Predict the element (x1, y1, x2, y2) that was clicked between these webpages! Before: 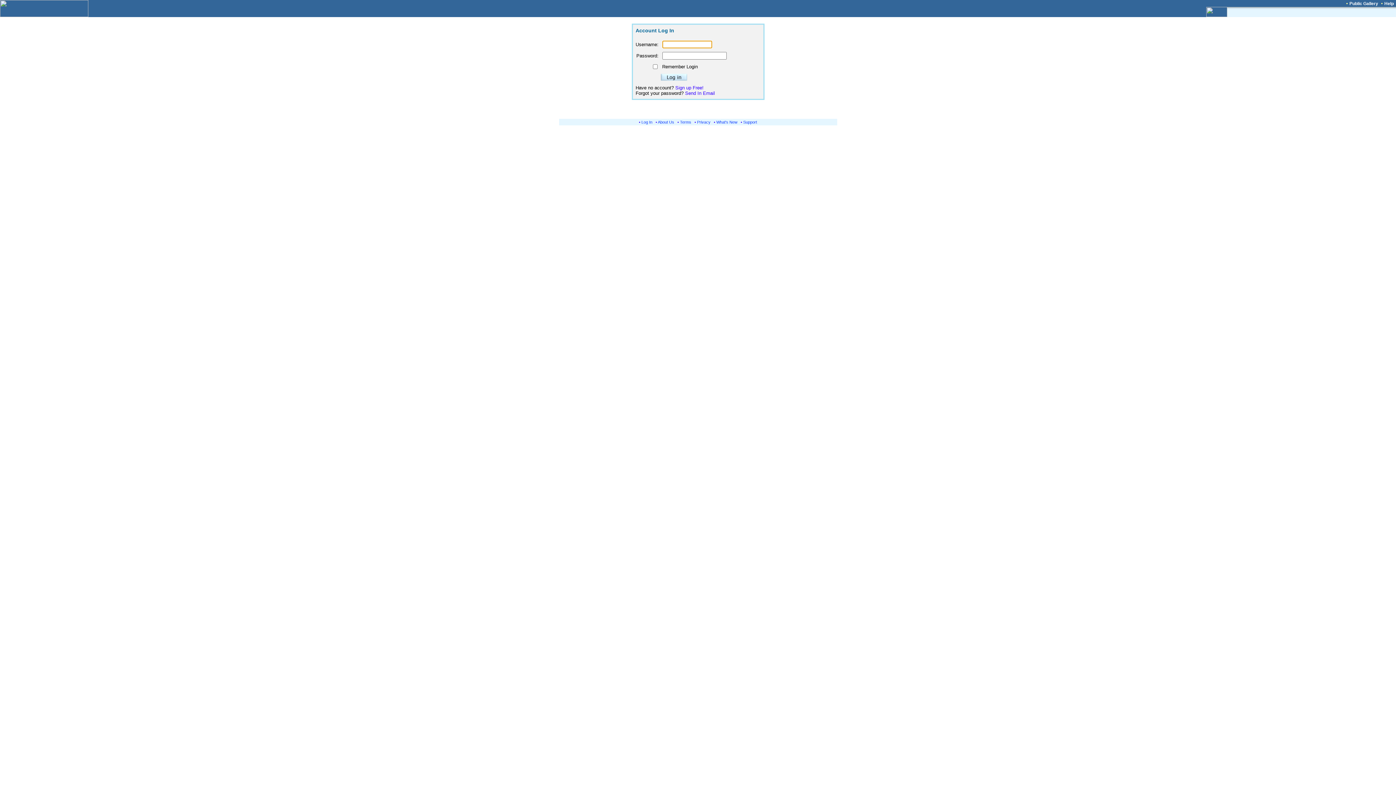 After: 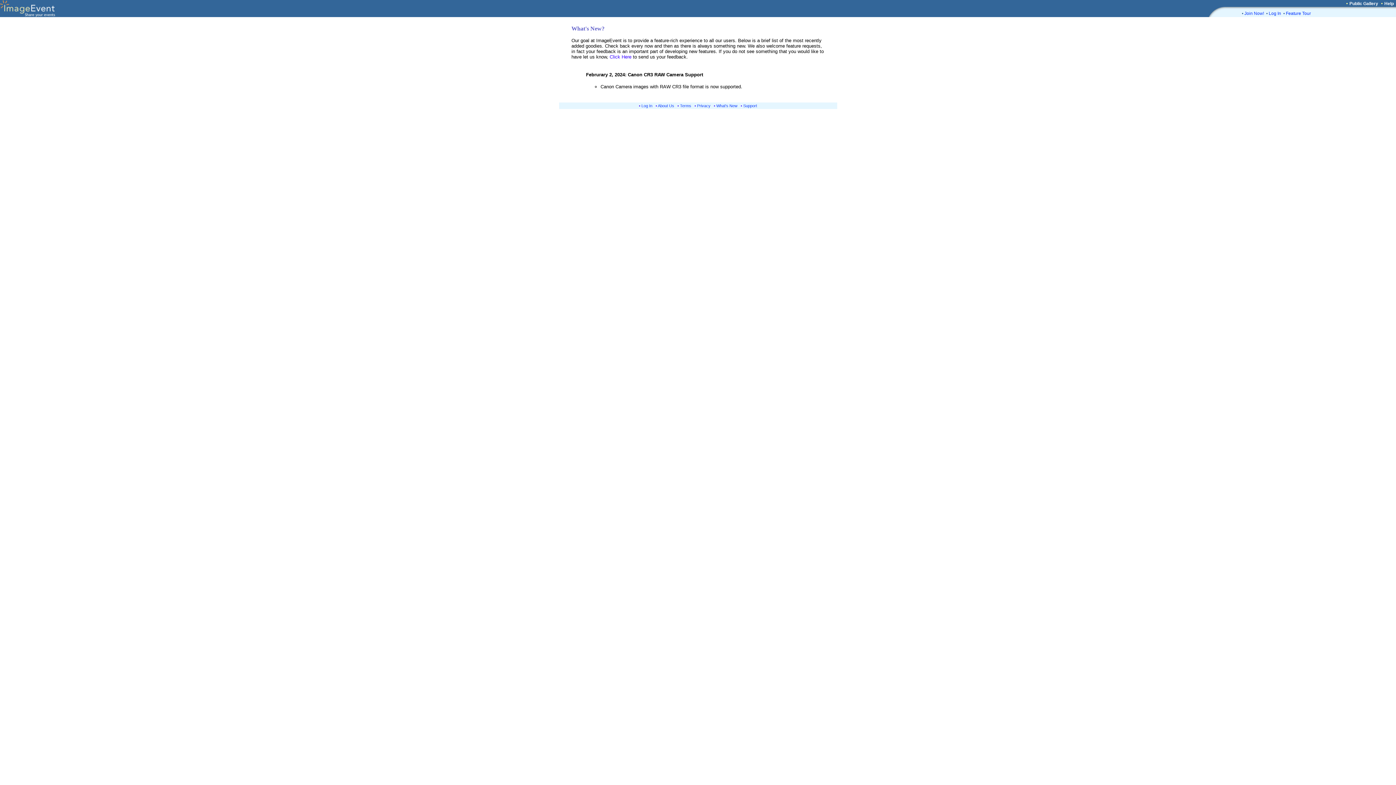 Action: bbox: (716, 120, 737, 124) label: What's New